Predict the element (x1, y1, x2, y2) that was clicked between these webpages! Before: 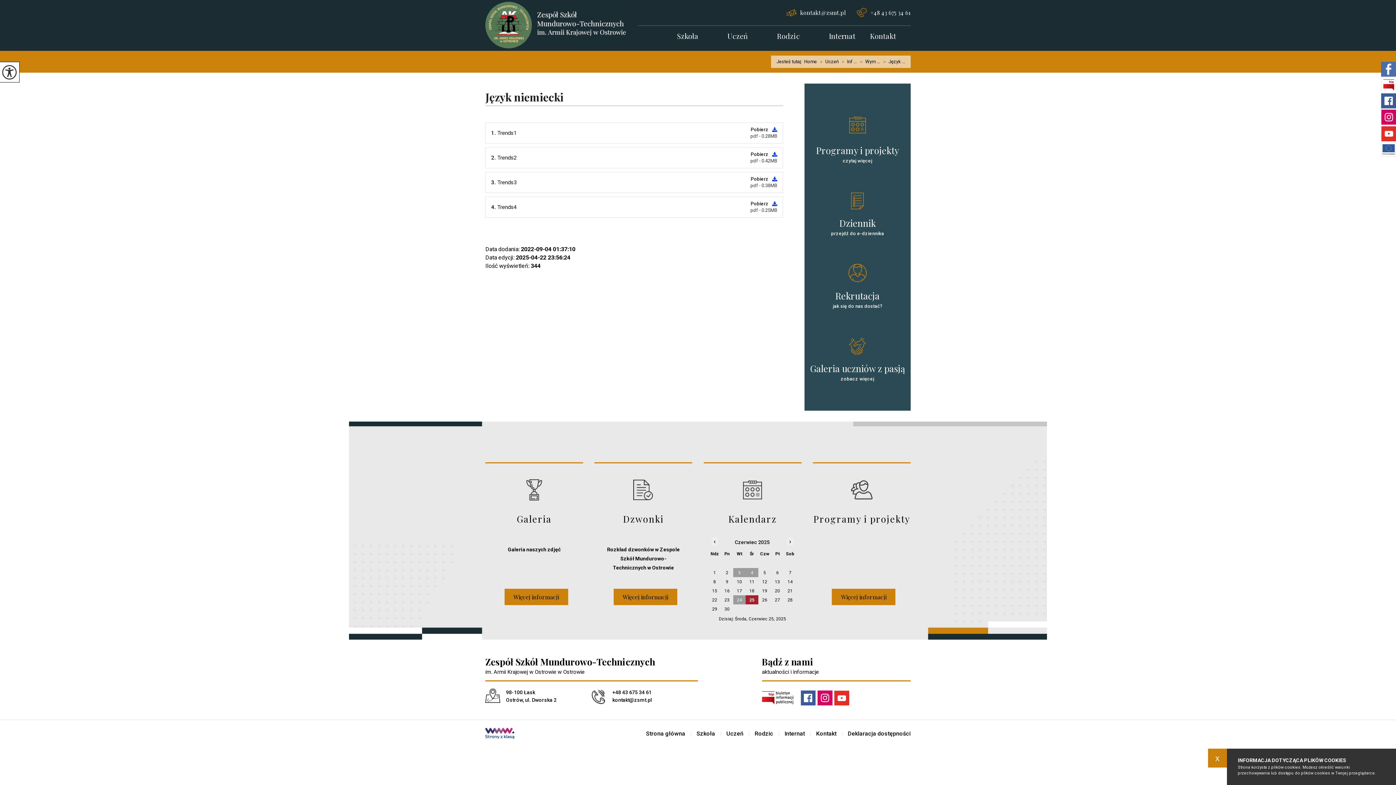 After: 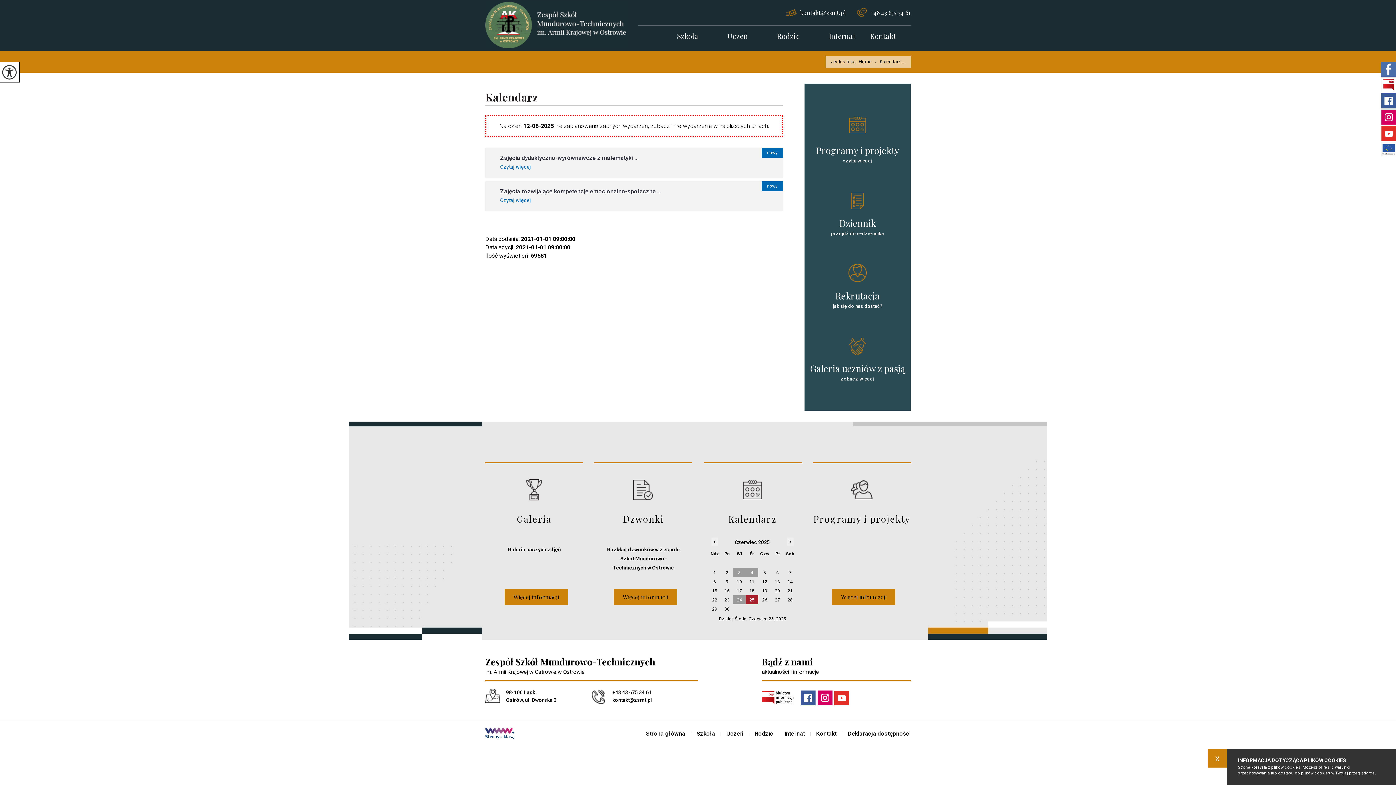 Action: label: 12 bbox: (758, 577, 771, 586)